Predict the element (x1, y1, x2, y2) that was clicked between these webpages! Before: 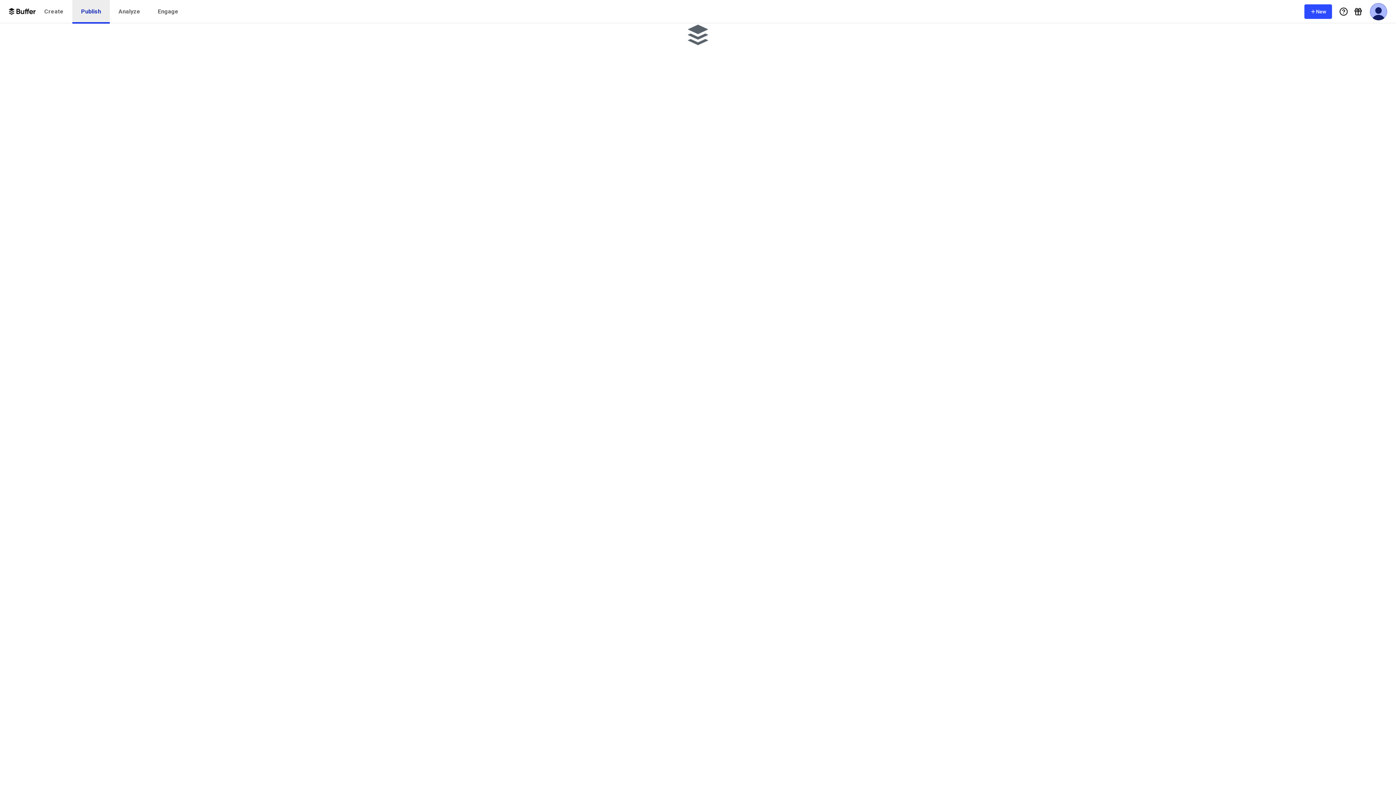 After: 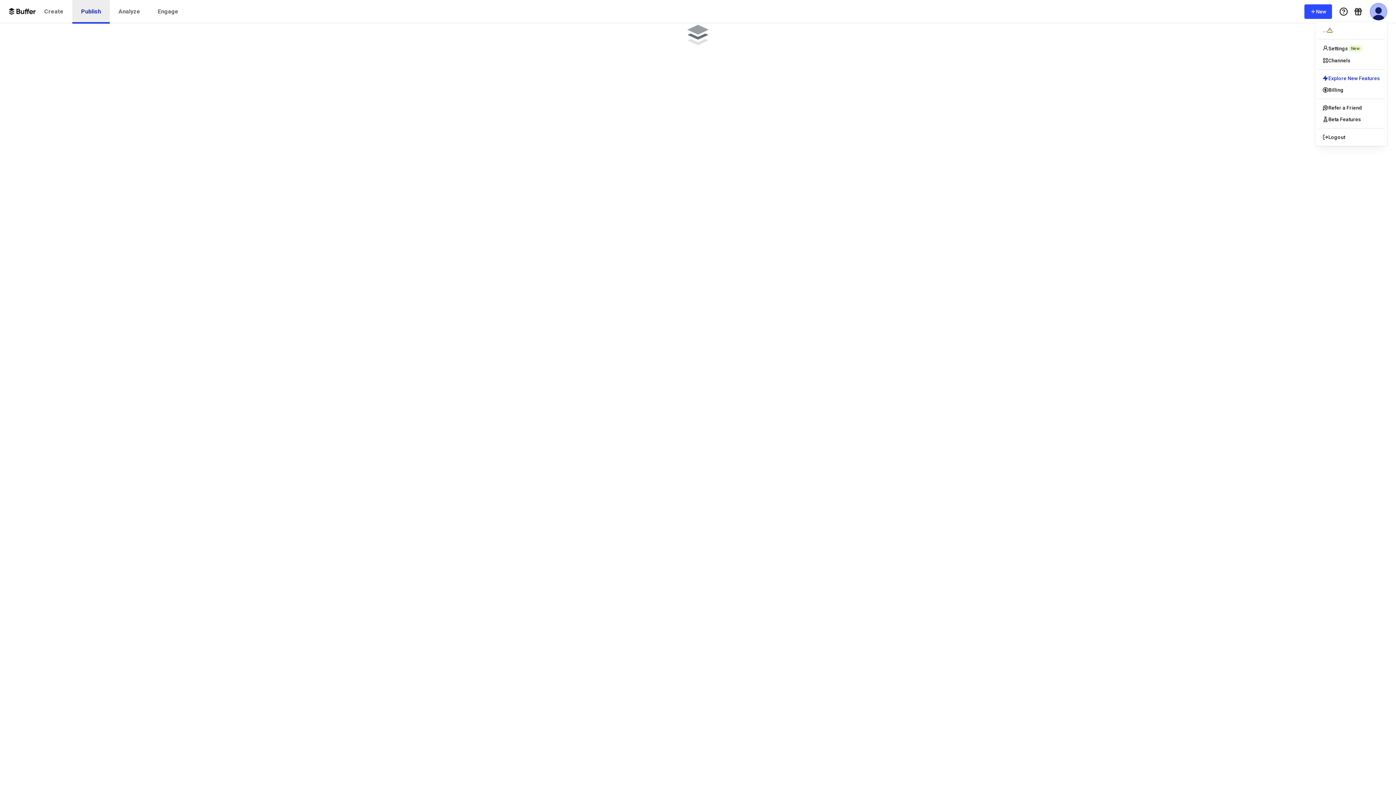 Action: bbox: (1370, 2, 1387, 20) label: User Menu